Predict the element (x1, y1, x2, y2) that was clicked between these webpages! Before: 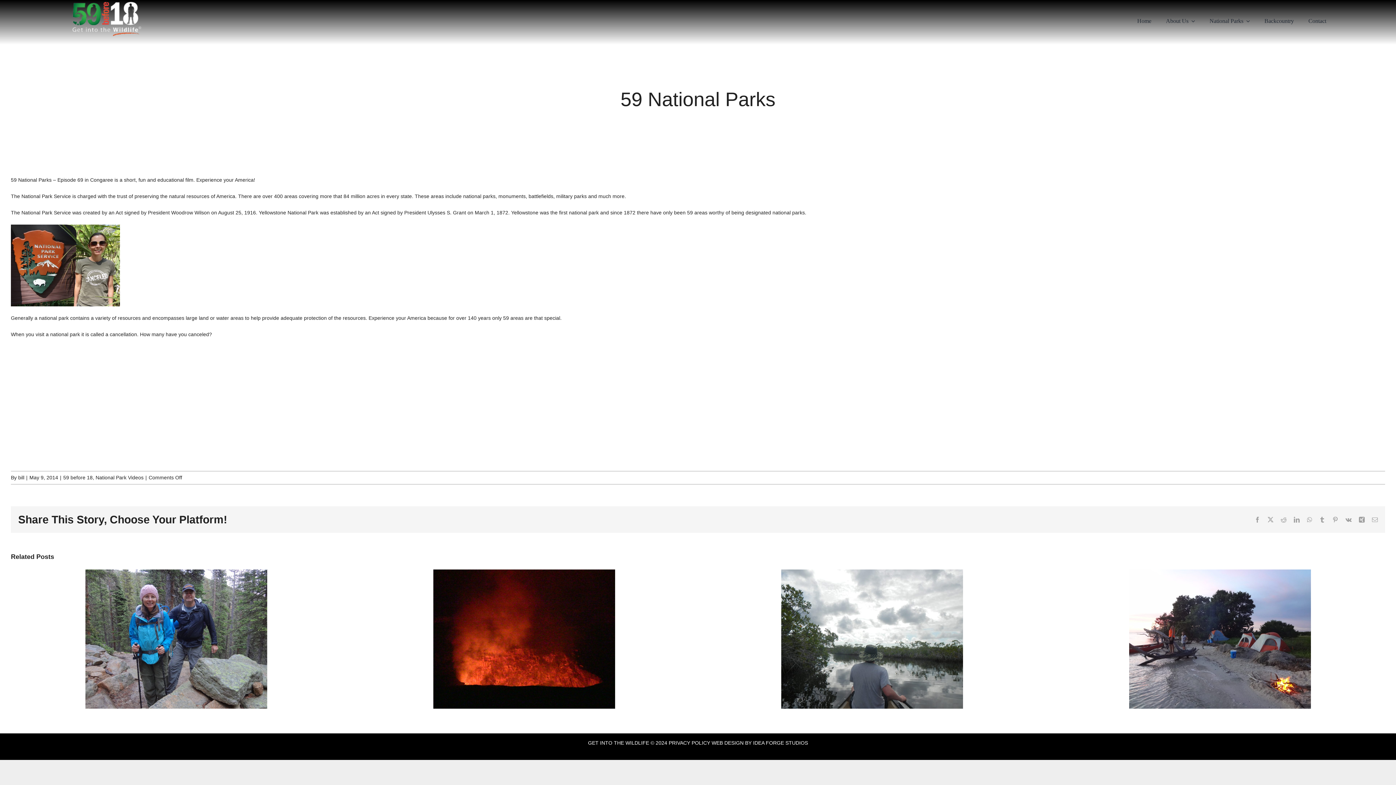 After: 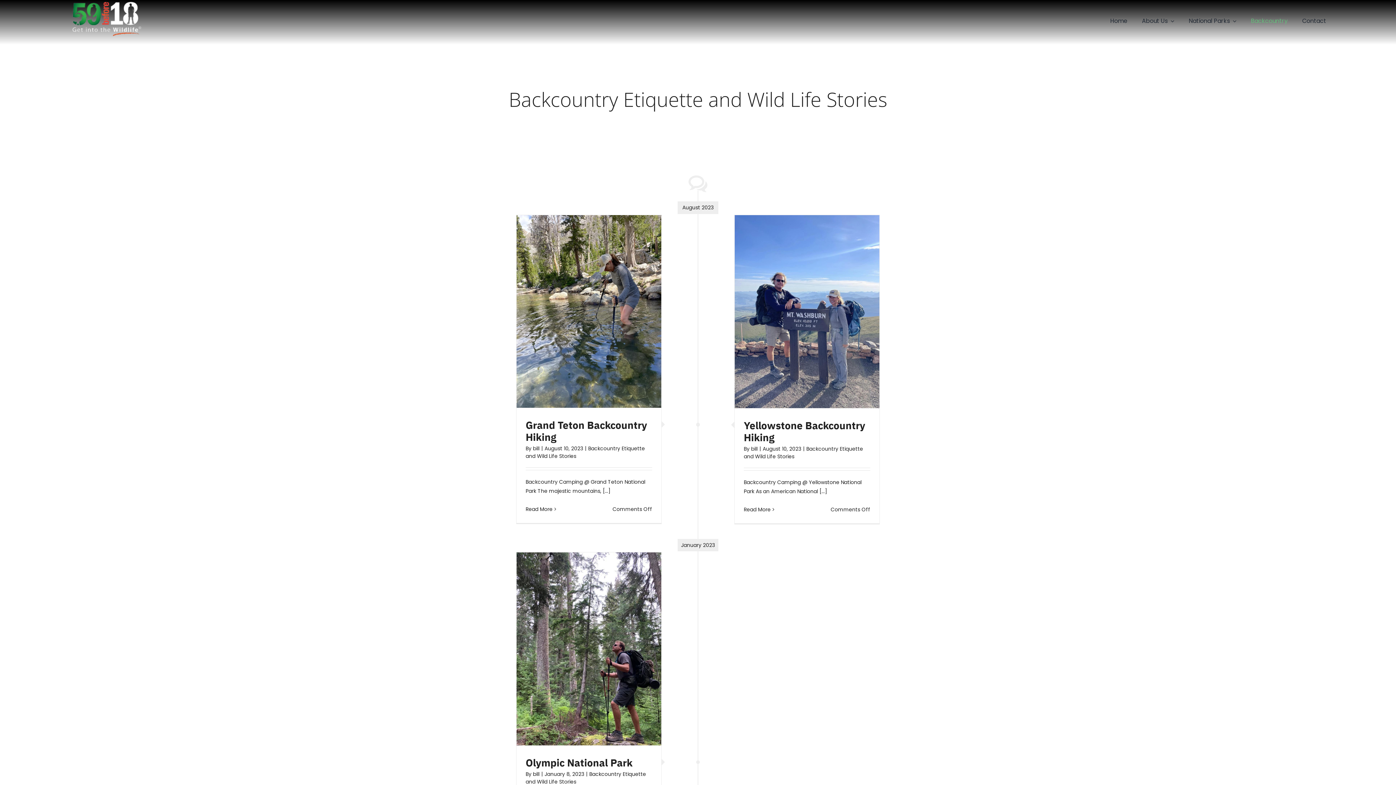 Action: label: Backcountry bbox: (1264, 16, 1294, 26)